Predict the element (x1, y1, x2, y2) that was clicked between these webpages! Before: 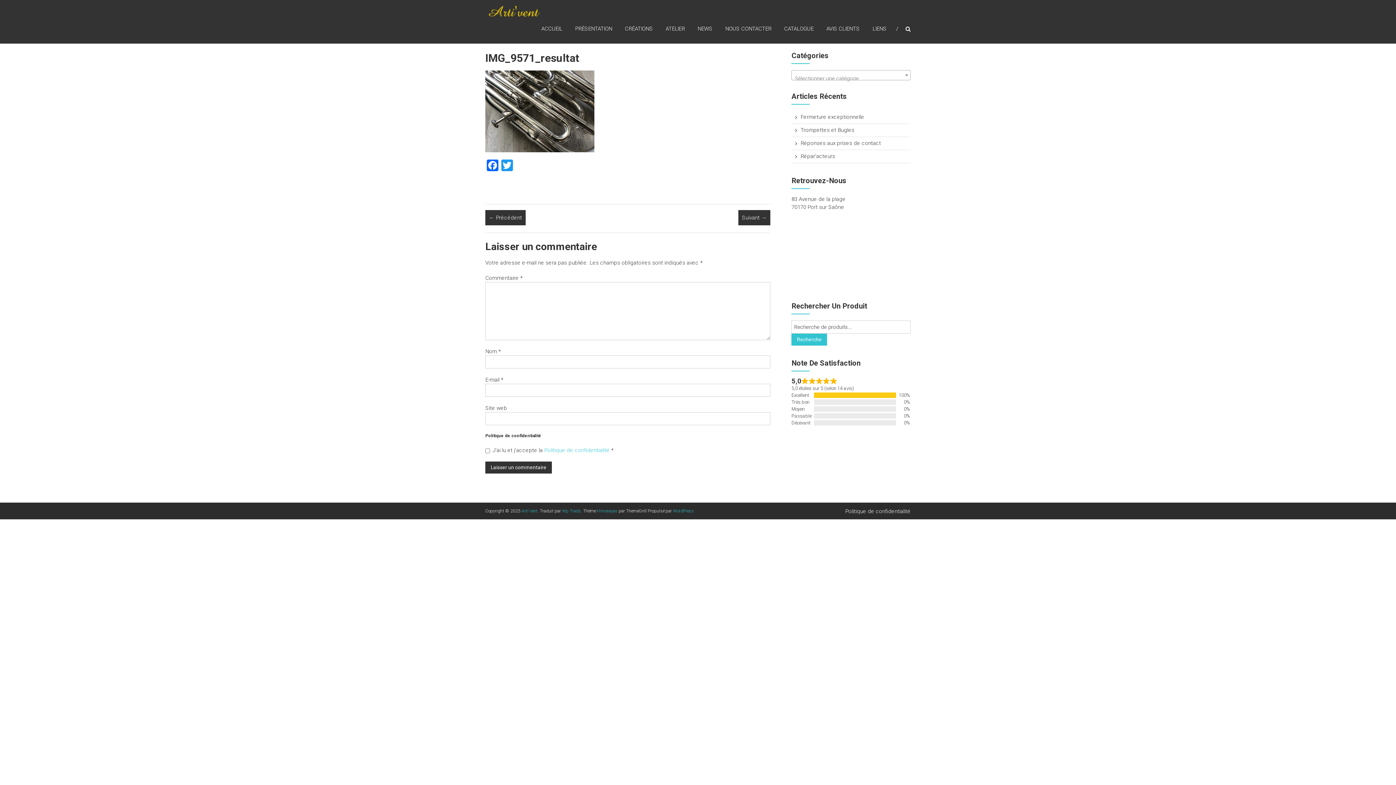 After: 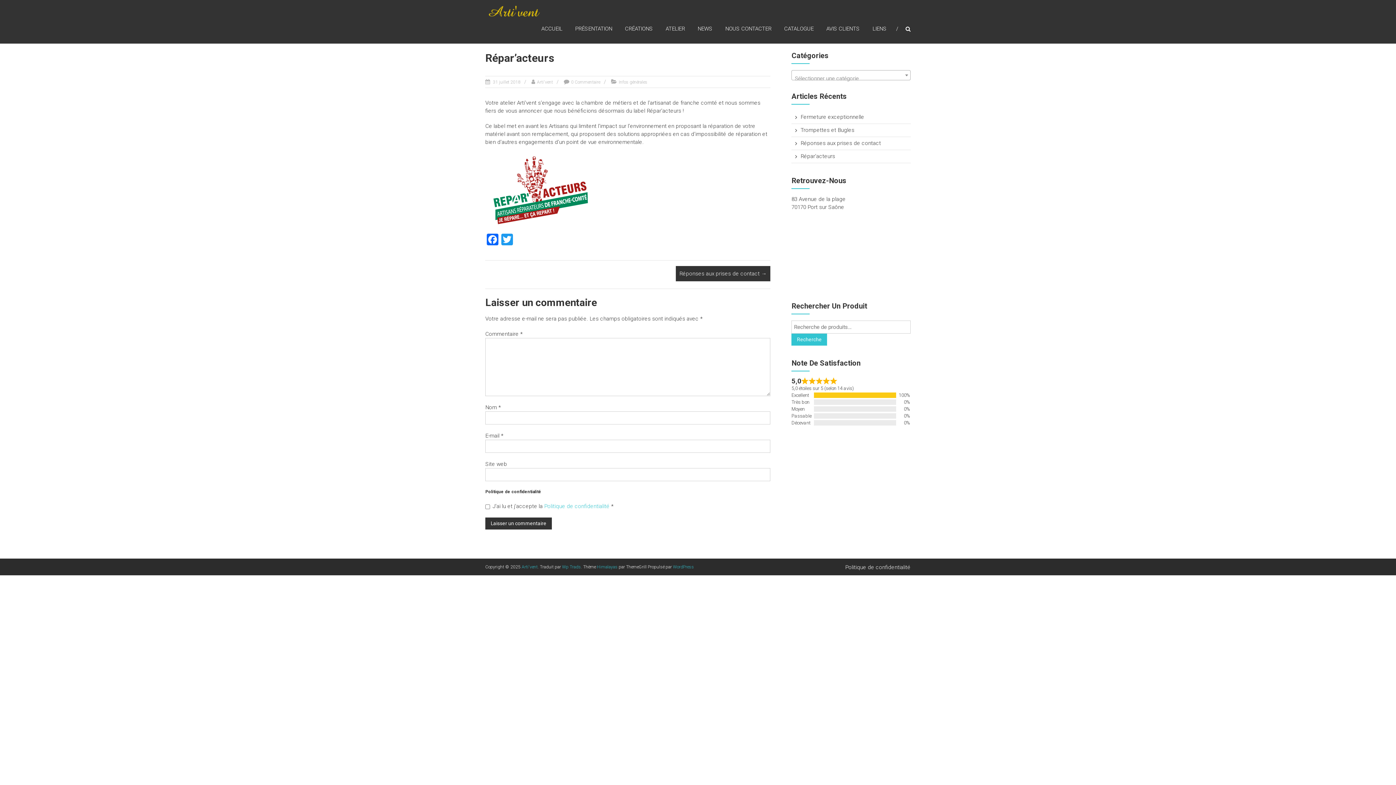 Action: bbox: (800, 153, 835, 159) label: Répar’acteurs